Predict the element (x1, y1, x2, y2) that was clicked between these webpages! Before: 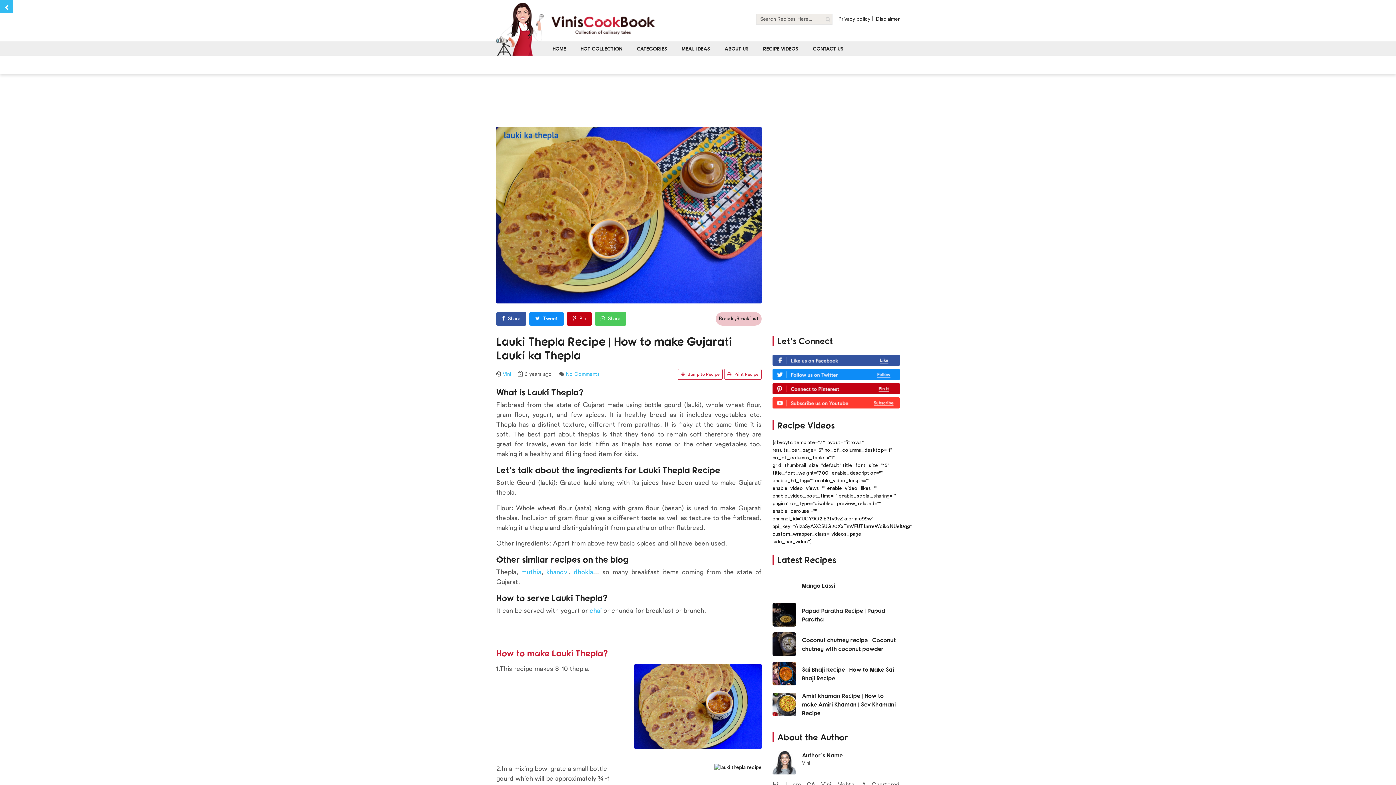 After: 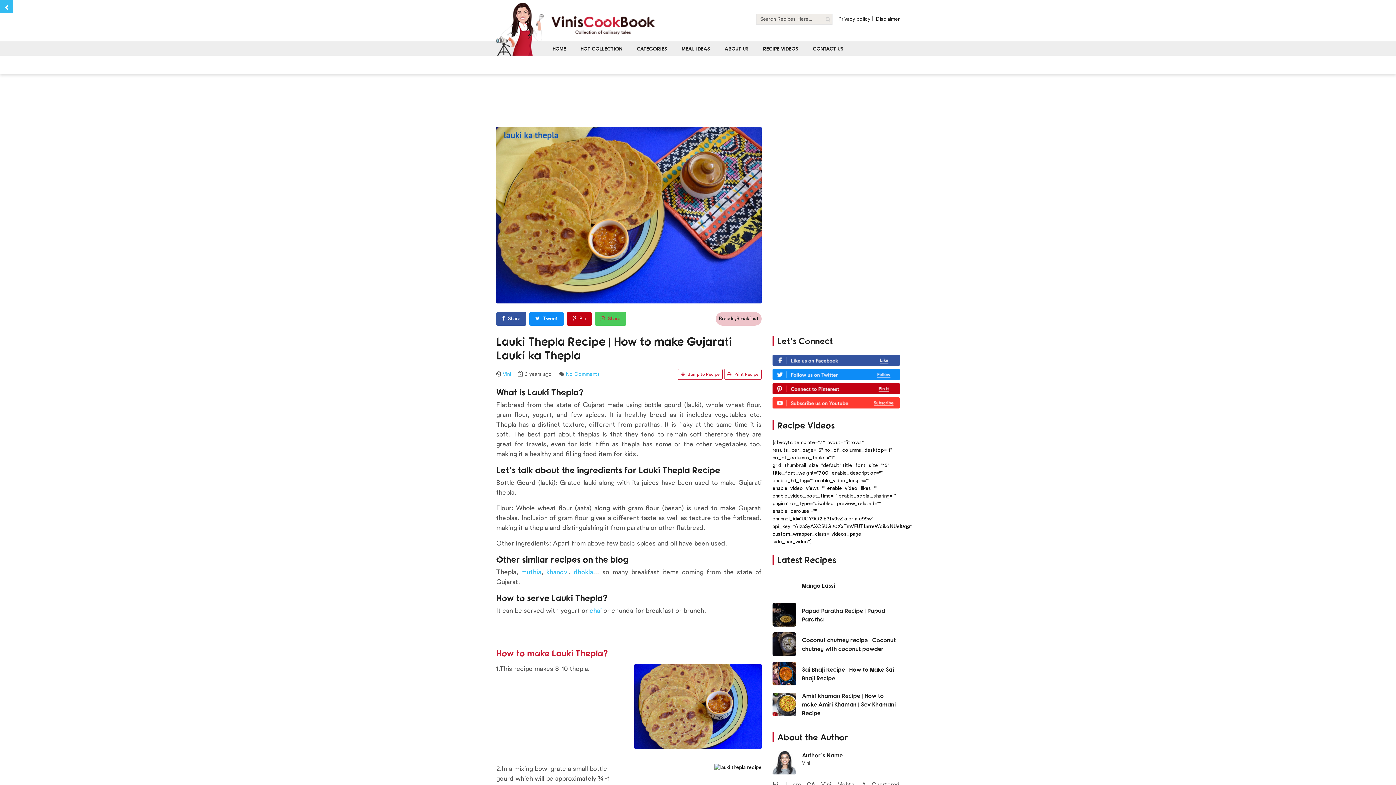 Action: label: Share bbox: (594, 312, 626, 325)